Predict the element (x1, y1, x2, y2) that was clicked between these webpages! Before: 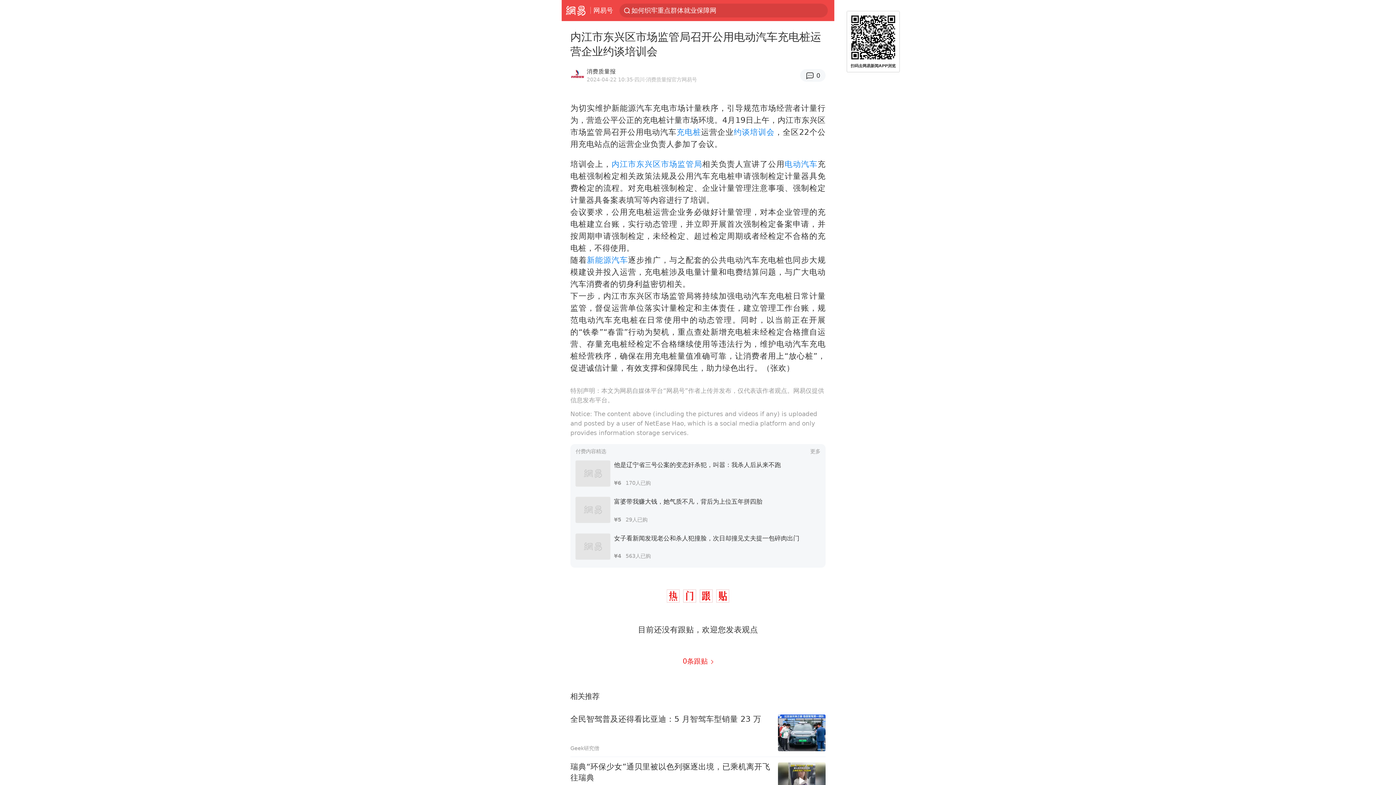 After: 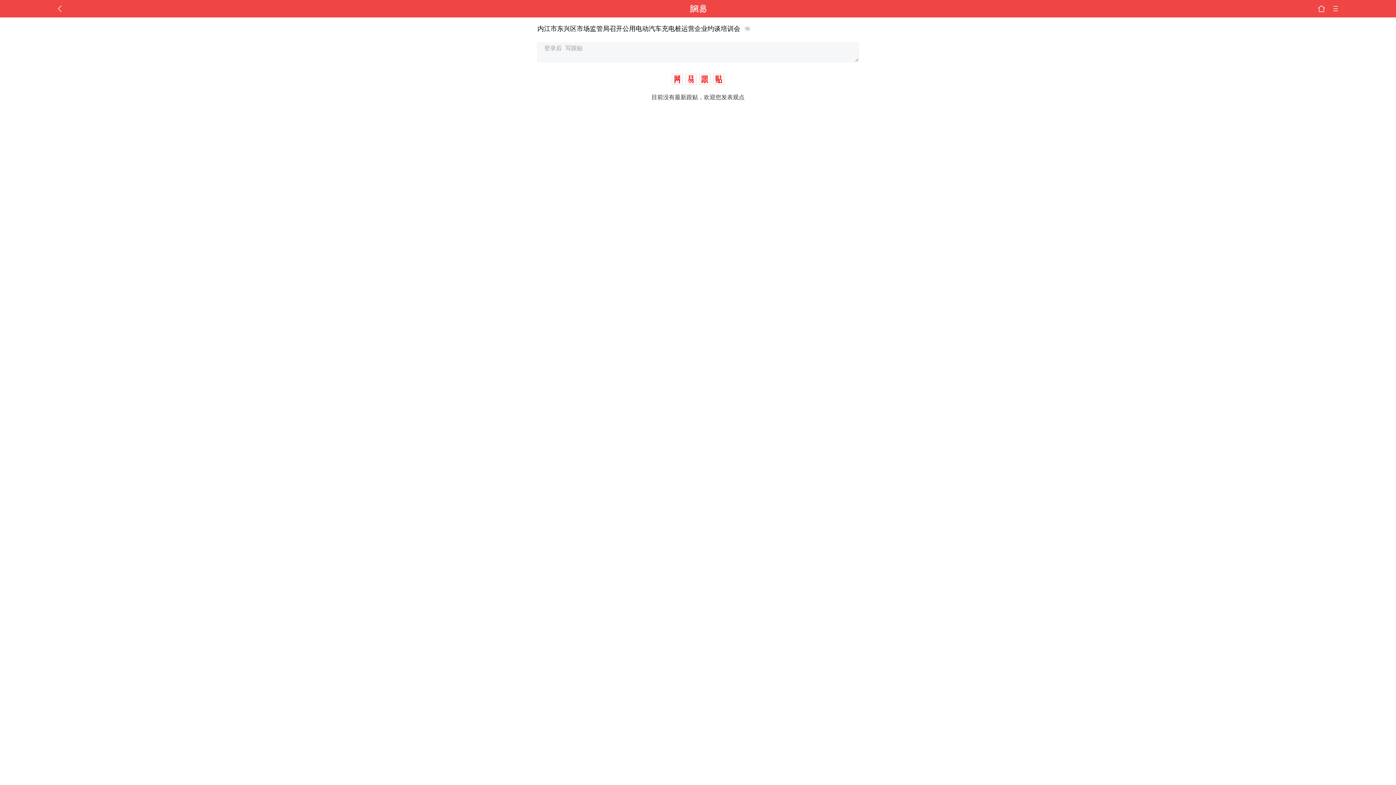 Action: label: 0条跟贴  bbox: (682, 657, 713, 665)